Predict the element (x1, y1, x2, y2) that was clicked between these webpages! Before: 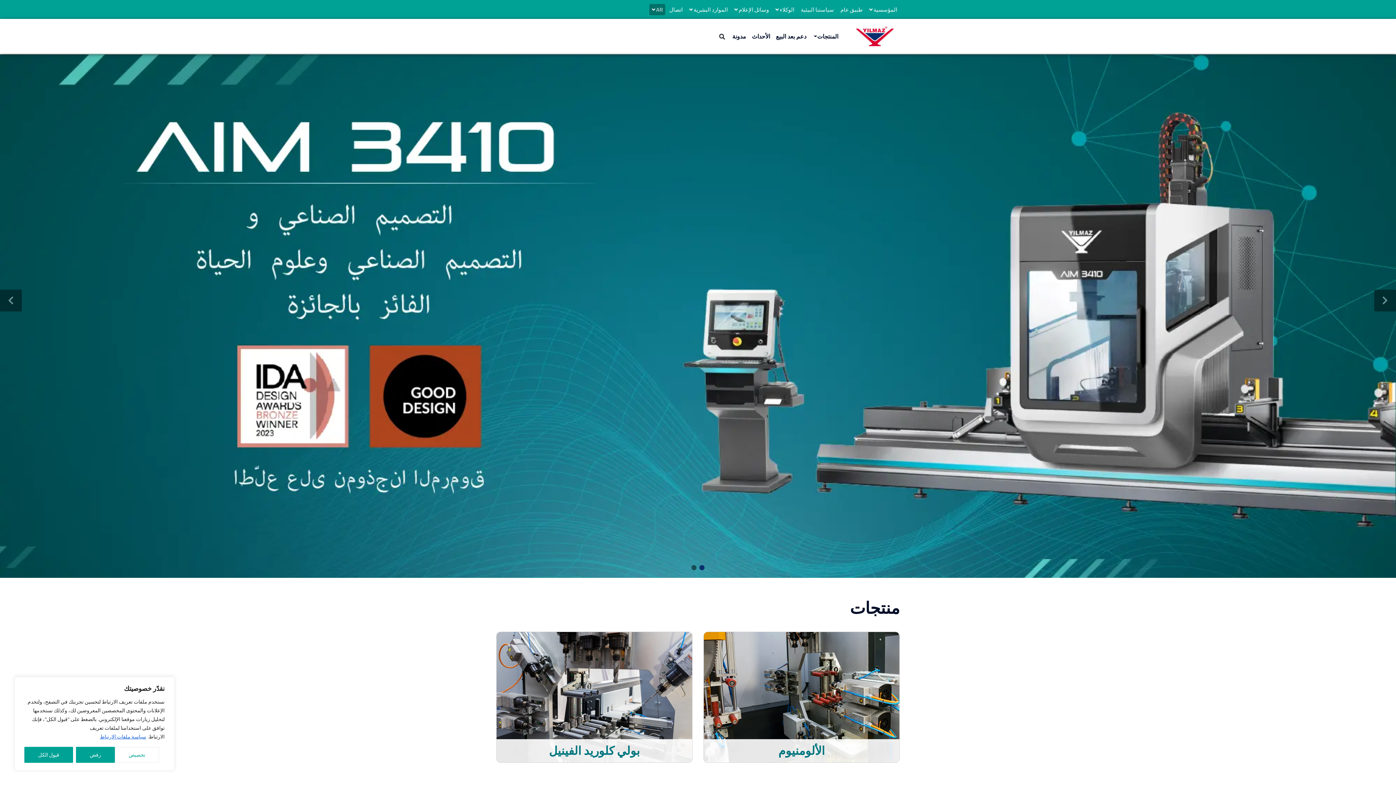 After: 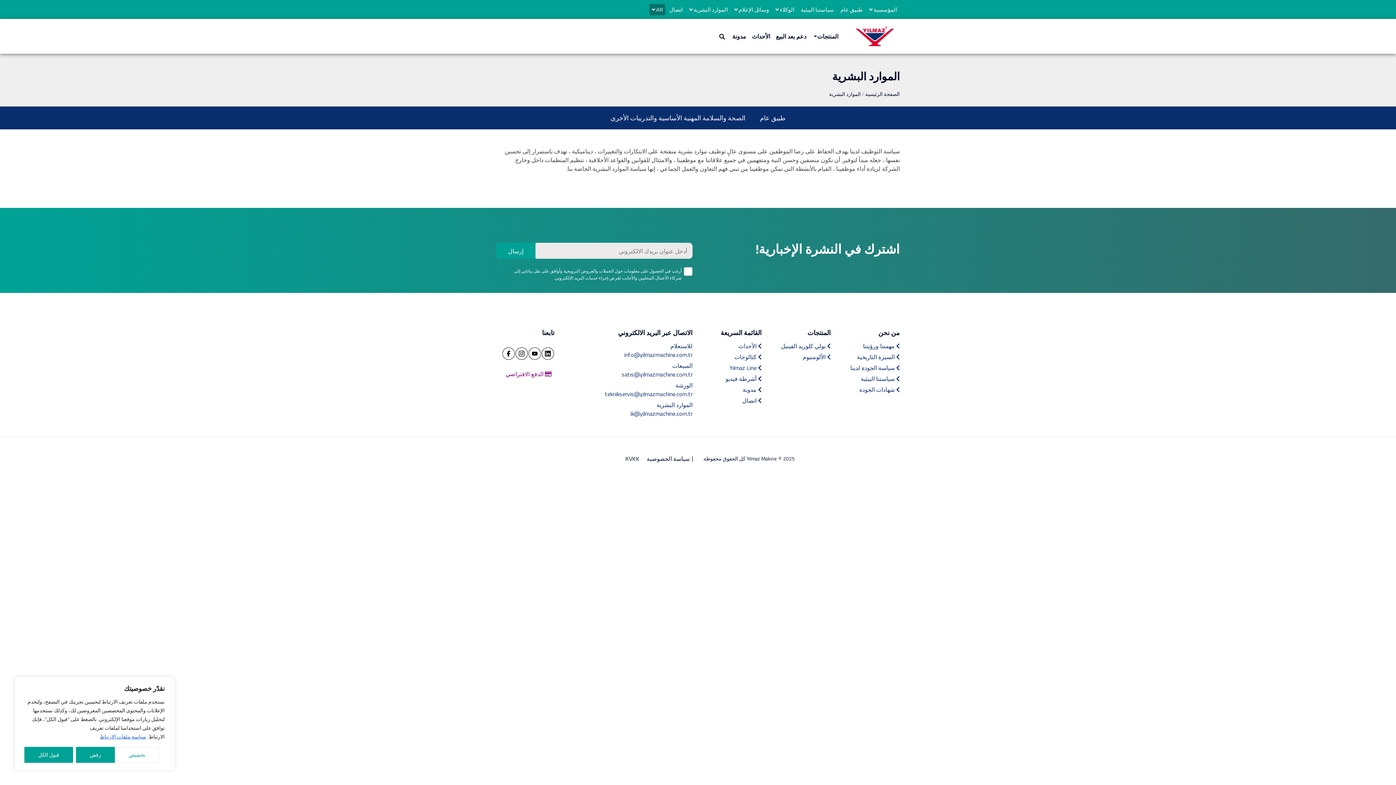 Action: bbox: (838, 4, 865, 15) label: طبيق عام